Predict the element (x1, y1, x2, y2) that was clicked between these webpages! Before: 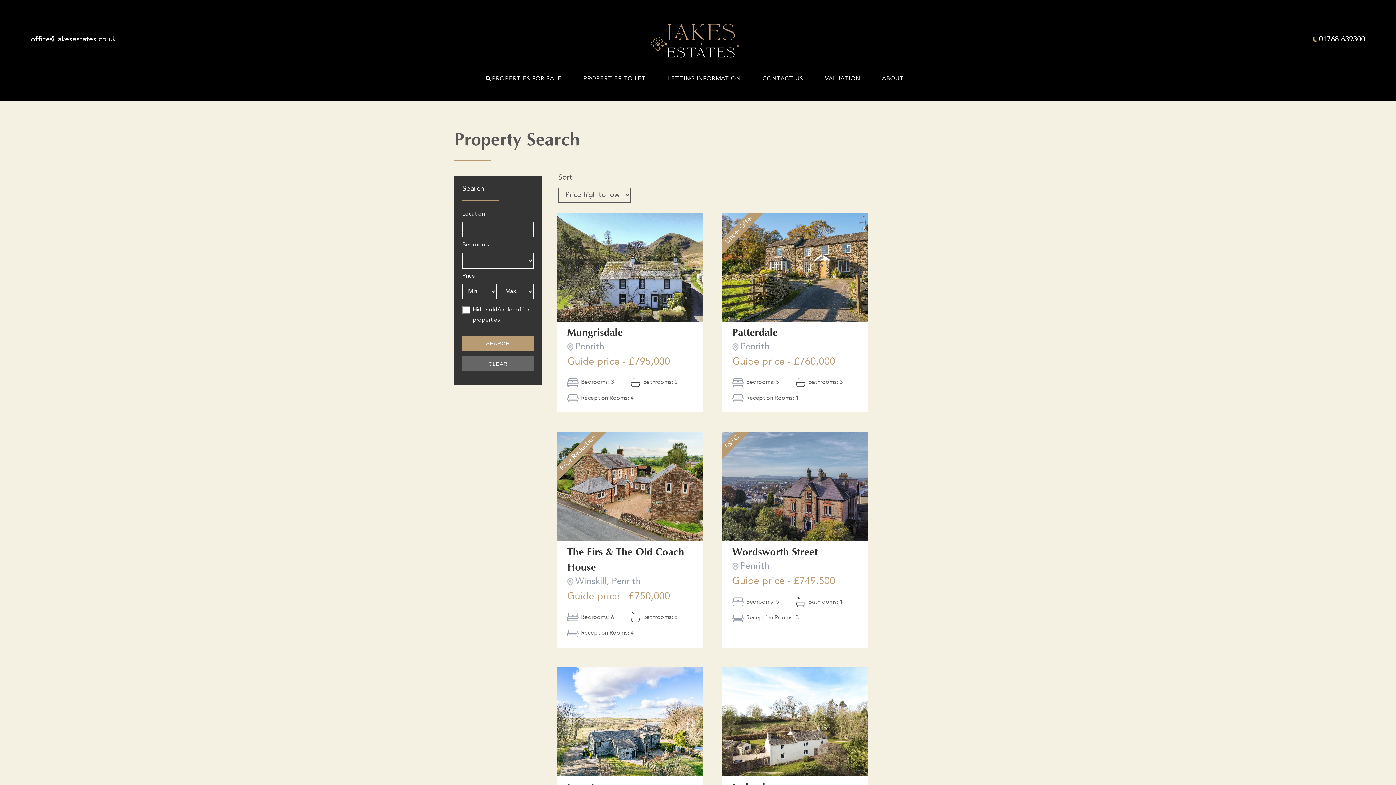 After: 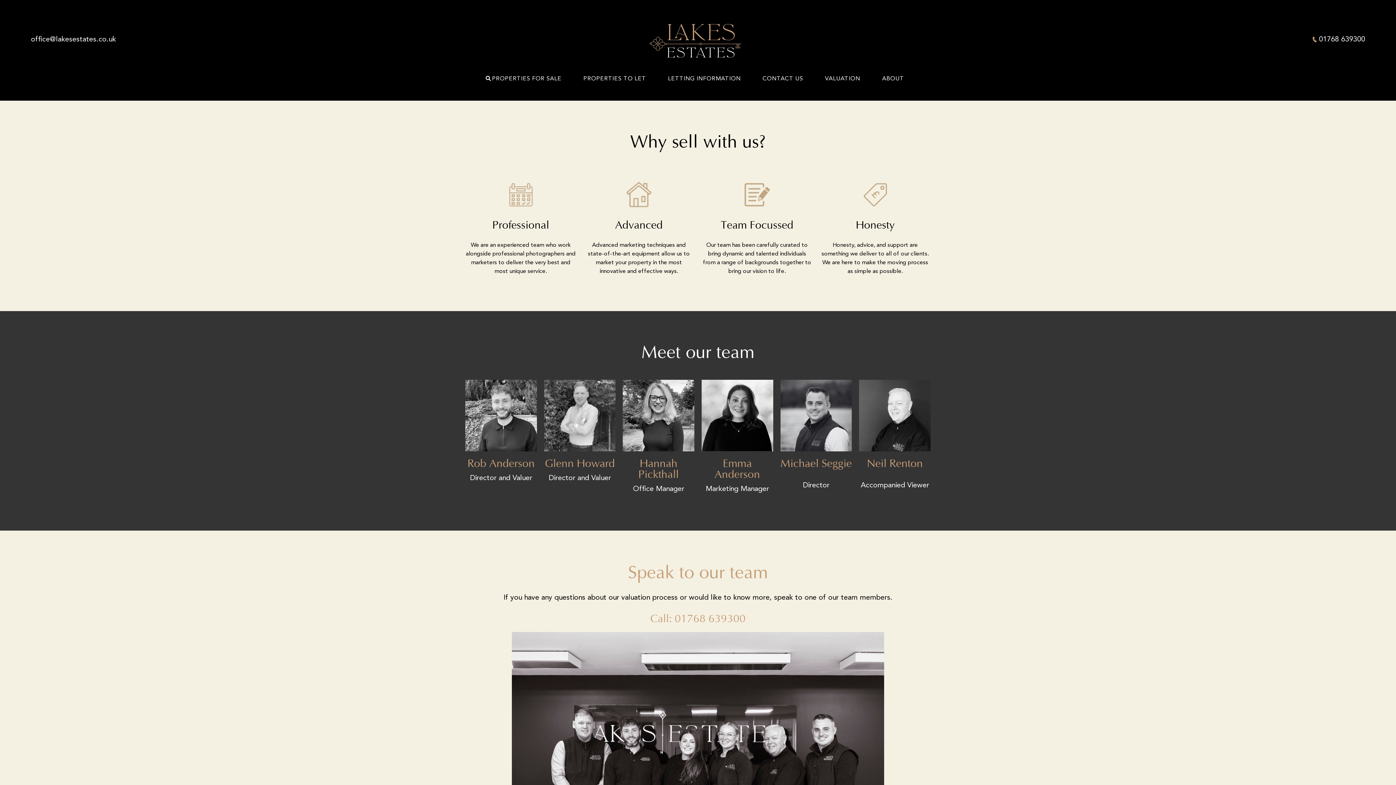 Action: bbox: (879, 75, 906, 81) label: ABOUT